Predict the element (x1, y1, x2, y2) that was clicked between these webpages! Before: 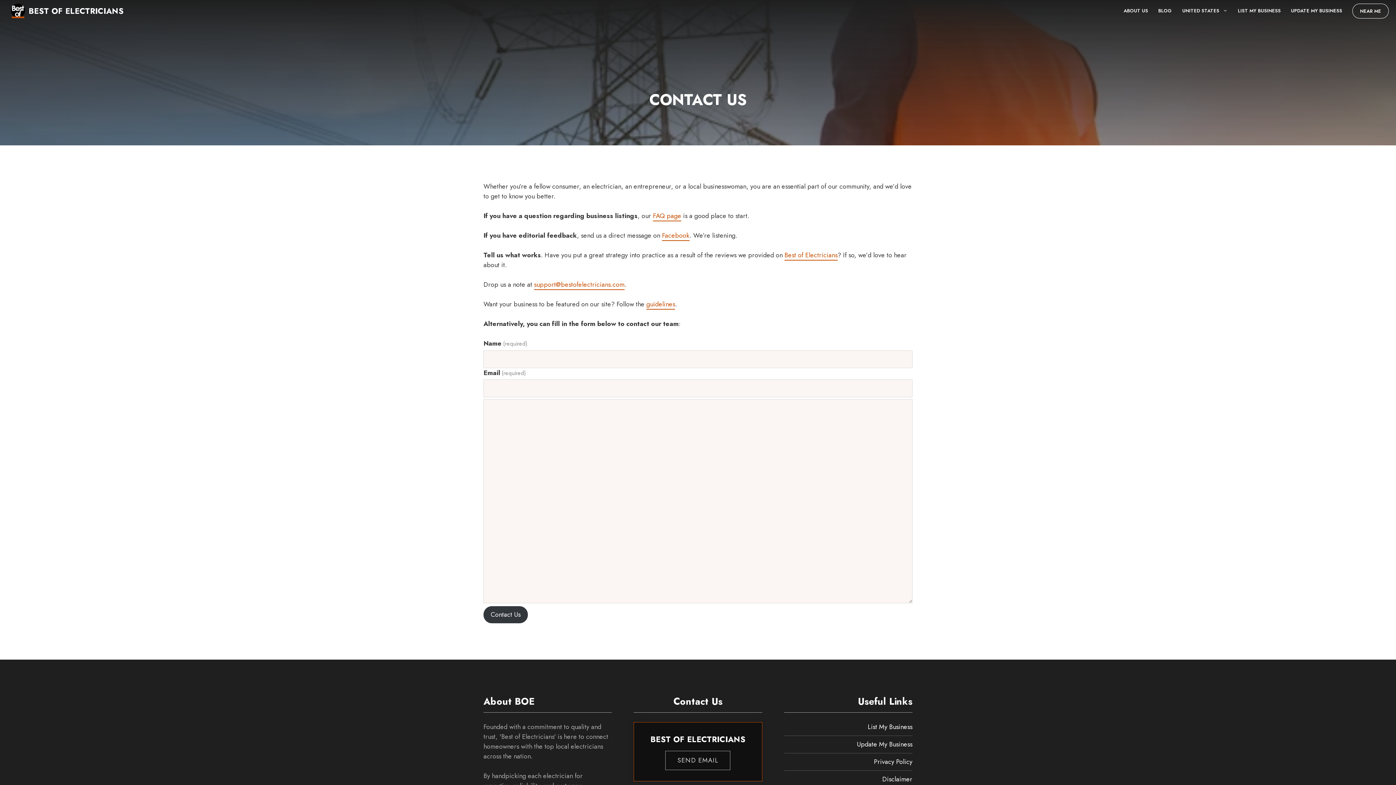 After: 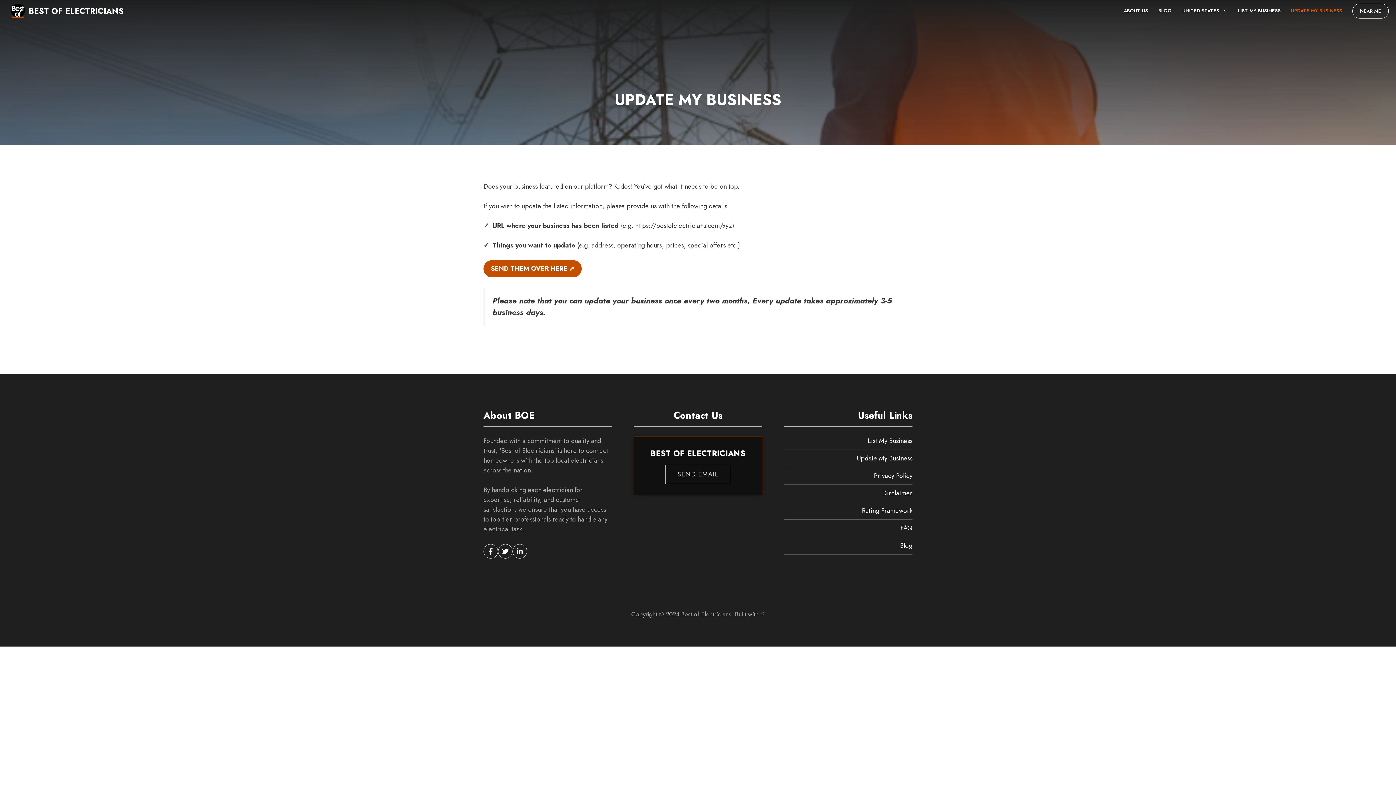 Action: bbox: (1286, 0, 1347, 21) label: UPDATE MY BUSINESS